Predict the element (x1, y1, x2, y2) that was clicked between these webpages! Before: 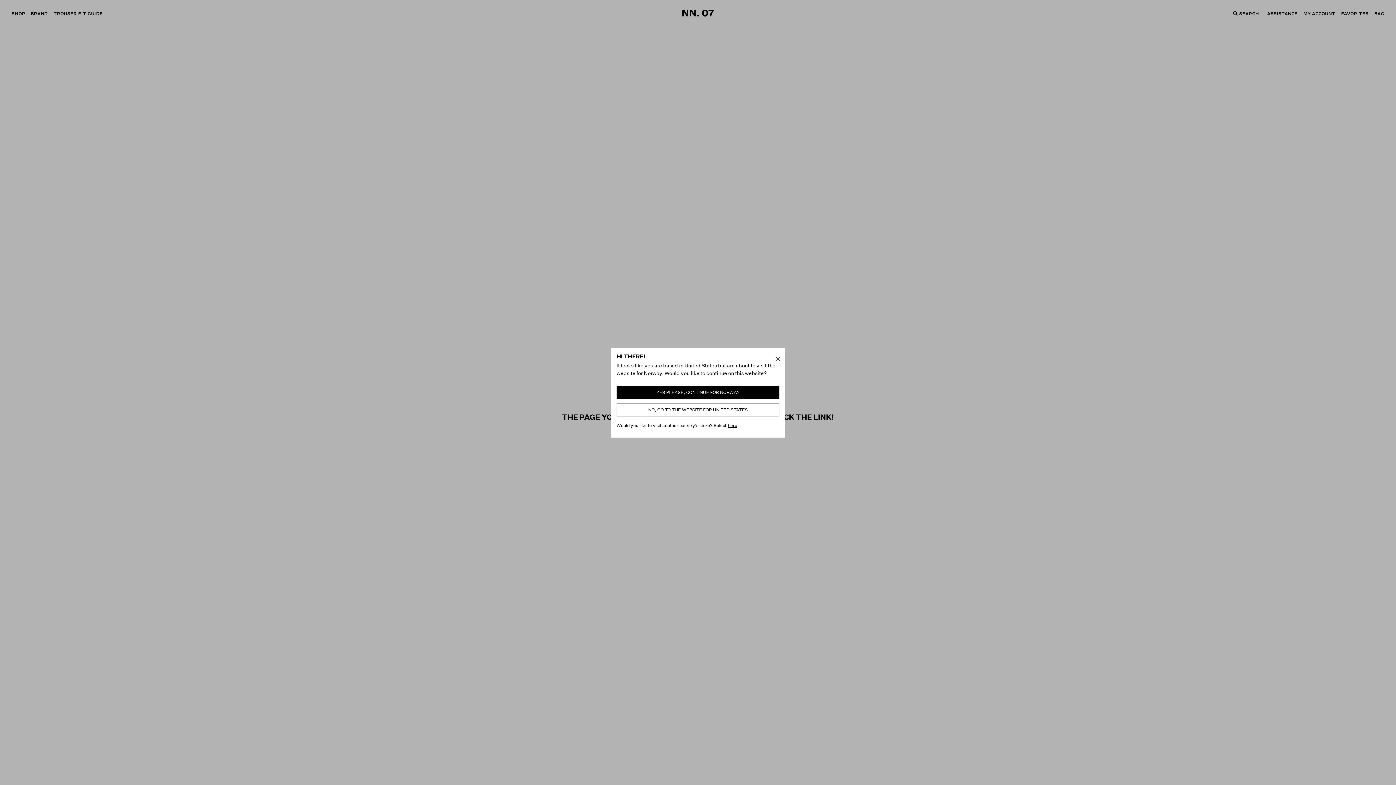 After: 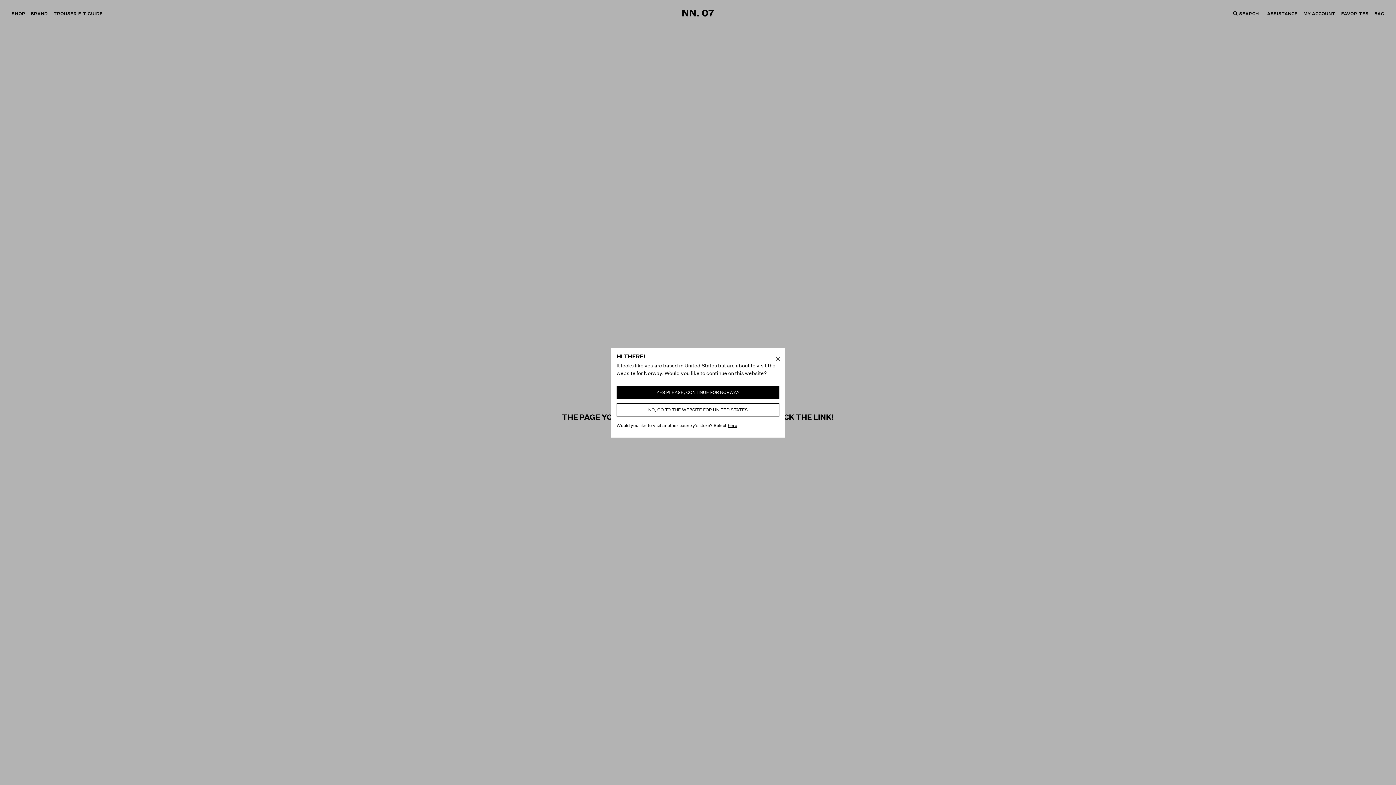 Action: label: NO, GO TO THE WEBSITE FOR UNITED STATES bbox: (616, 403, 779, 416)